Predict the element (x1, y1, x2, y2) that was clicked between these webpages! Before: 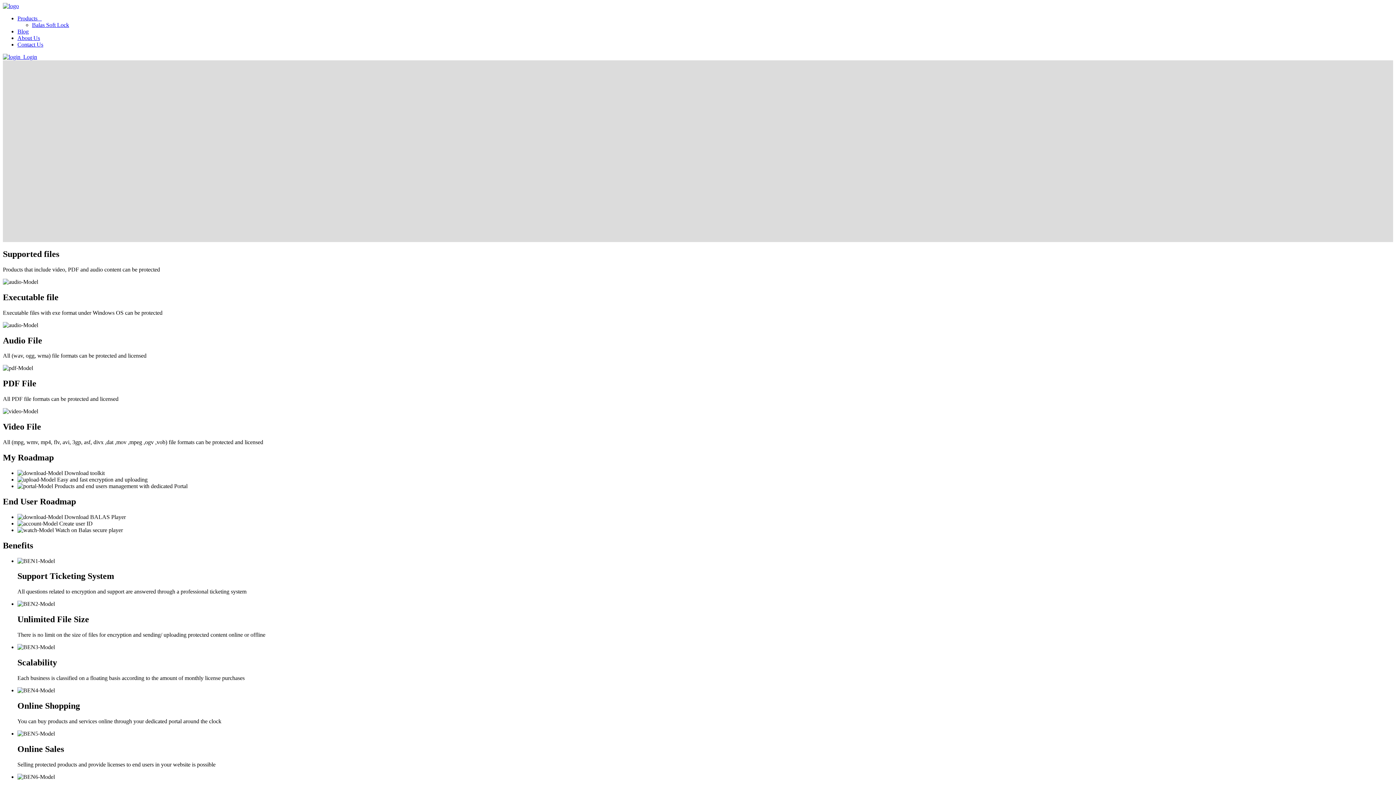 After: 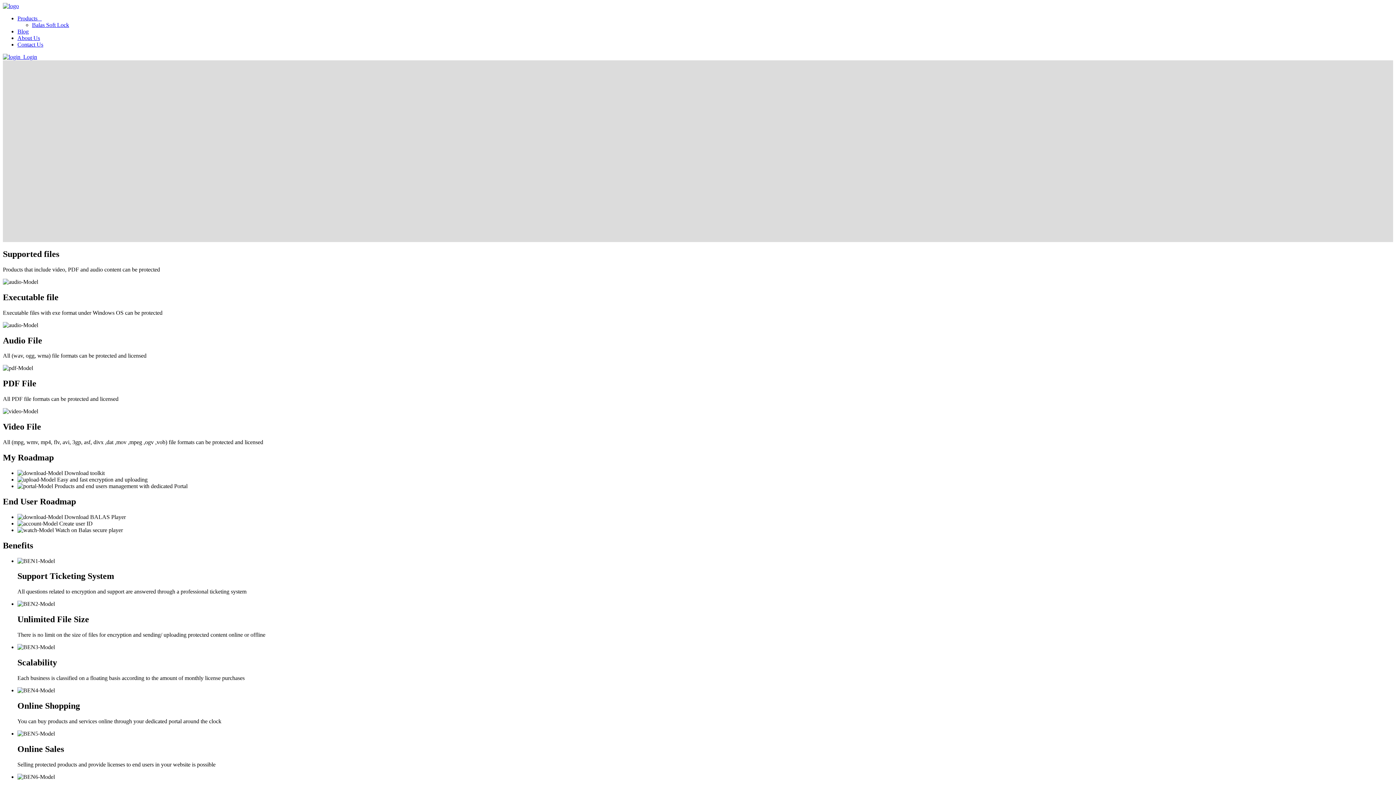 Action: bbox: (17, 15, 41, 21) label: Products   